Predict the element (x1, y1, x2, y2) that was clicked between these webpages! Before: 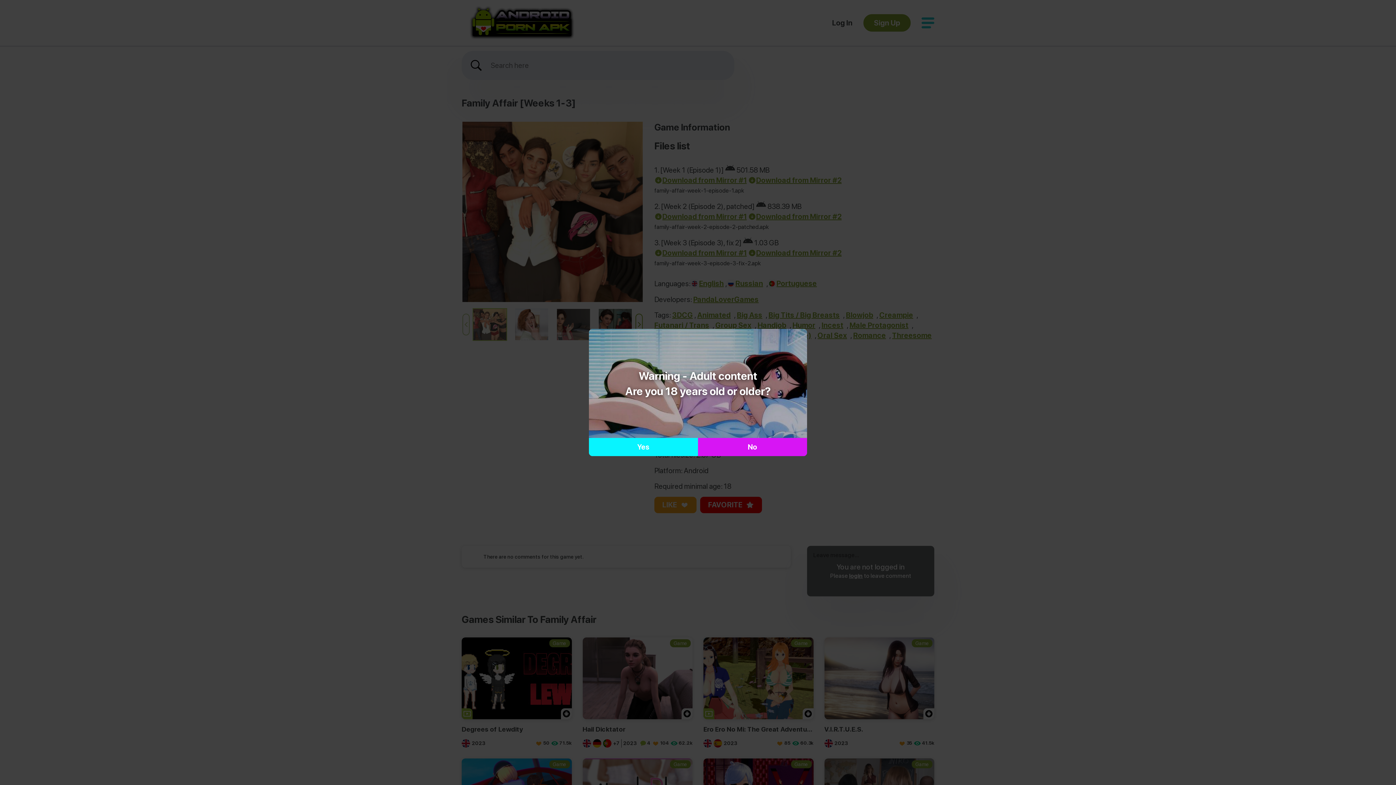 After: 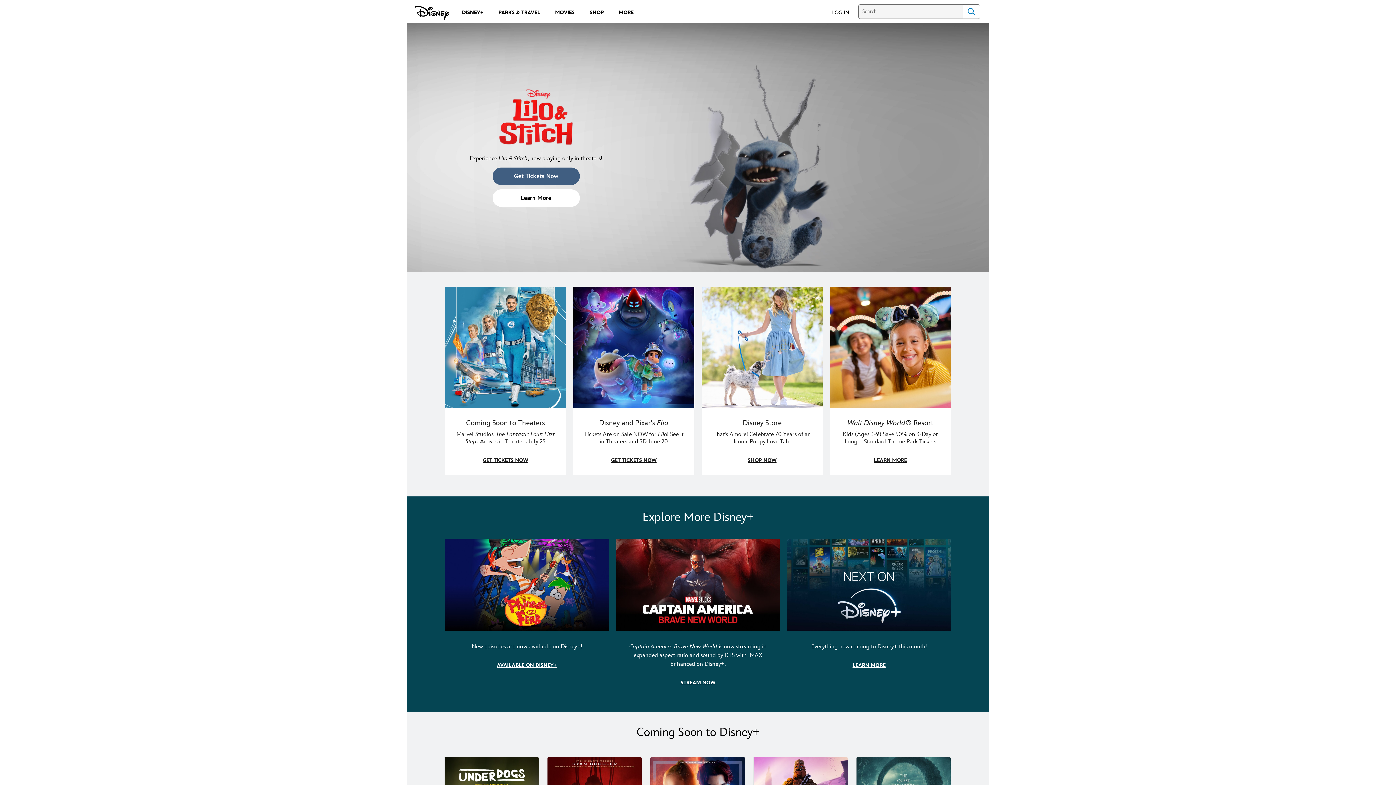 Action: bbox: (698, 438, 807, 456) label: No